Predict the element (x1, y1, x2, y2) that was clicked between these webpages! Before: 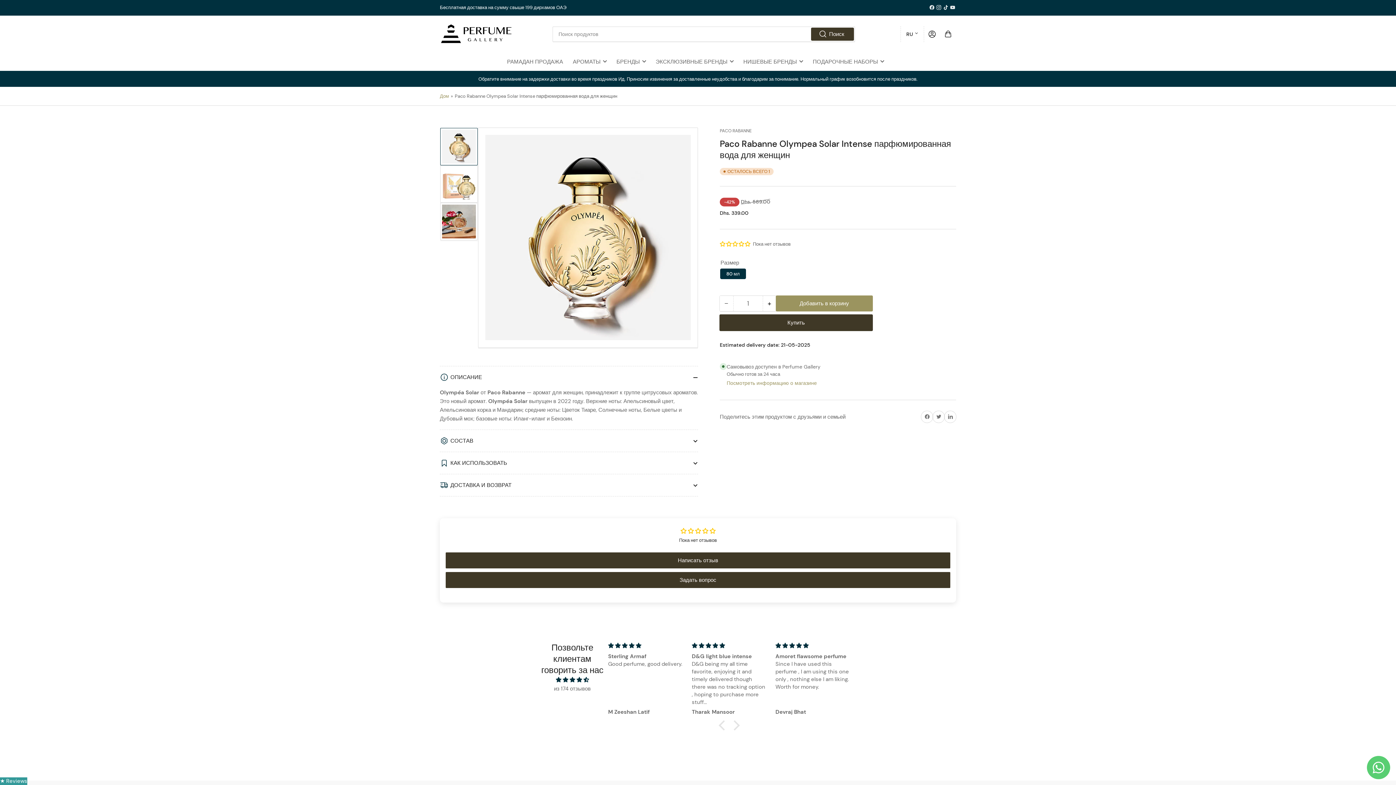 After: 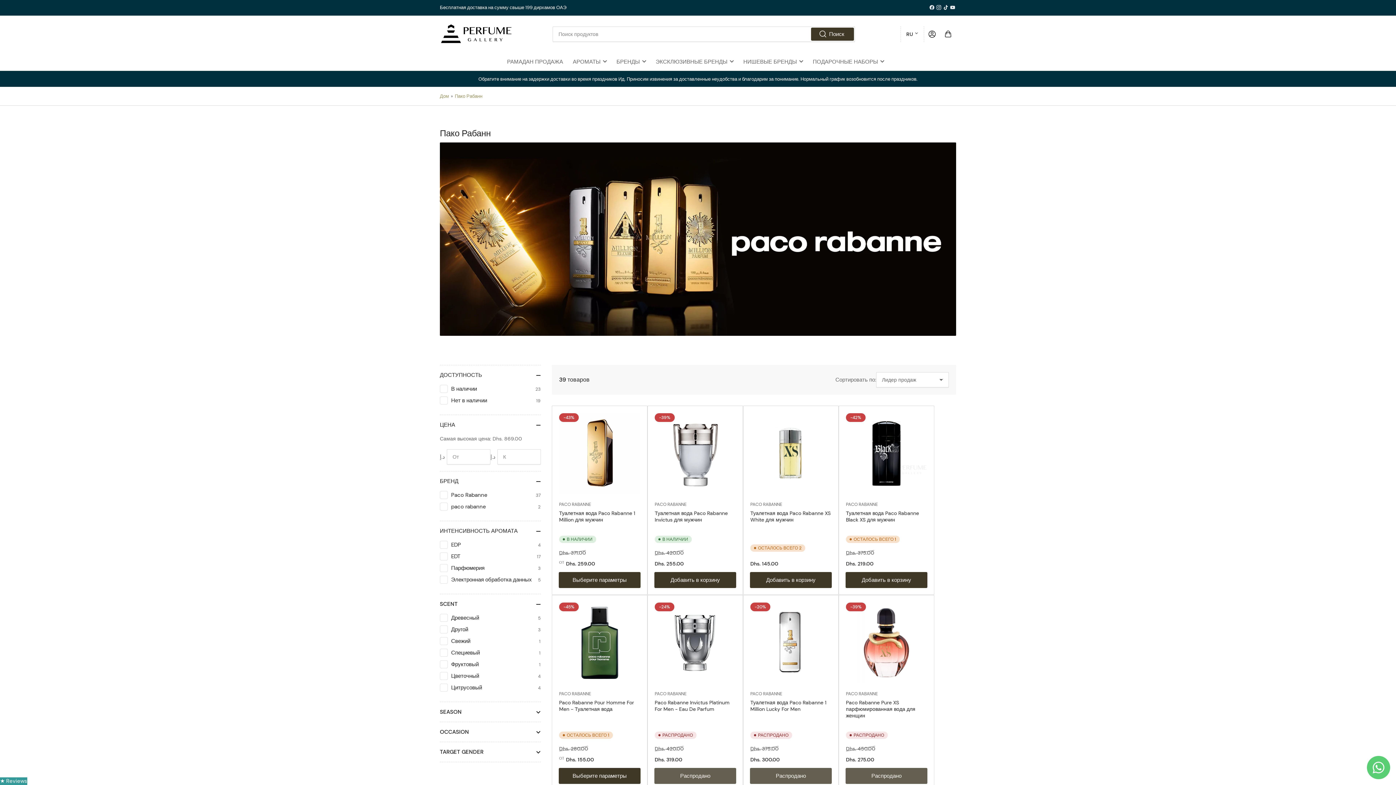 Action: label: PACO RABANNE bbox: (720, 127, 752, 133)